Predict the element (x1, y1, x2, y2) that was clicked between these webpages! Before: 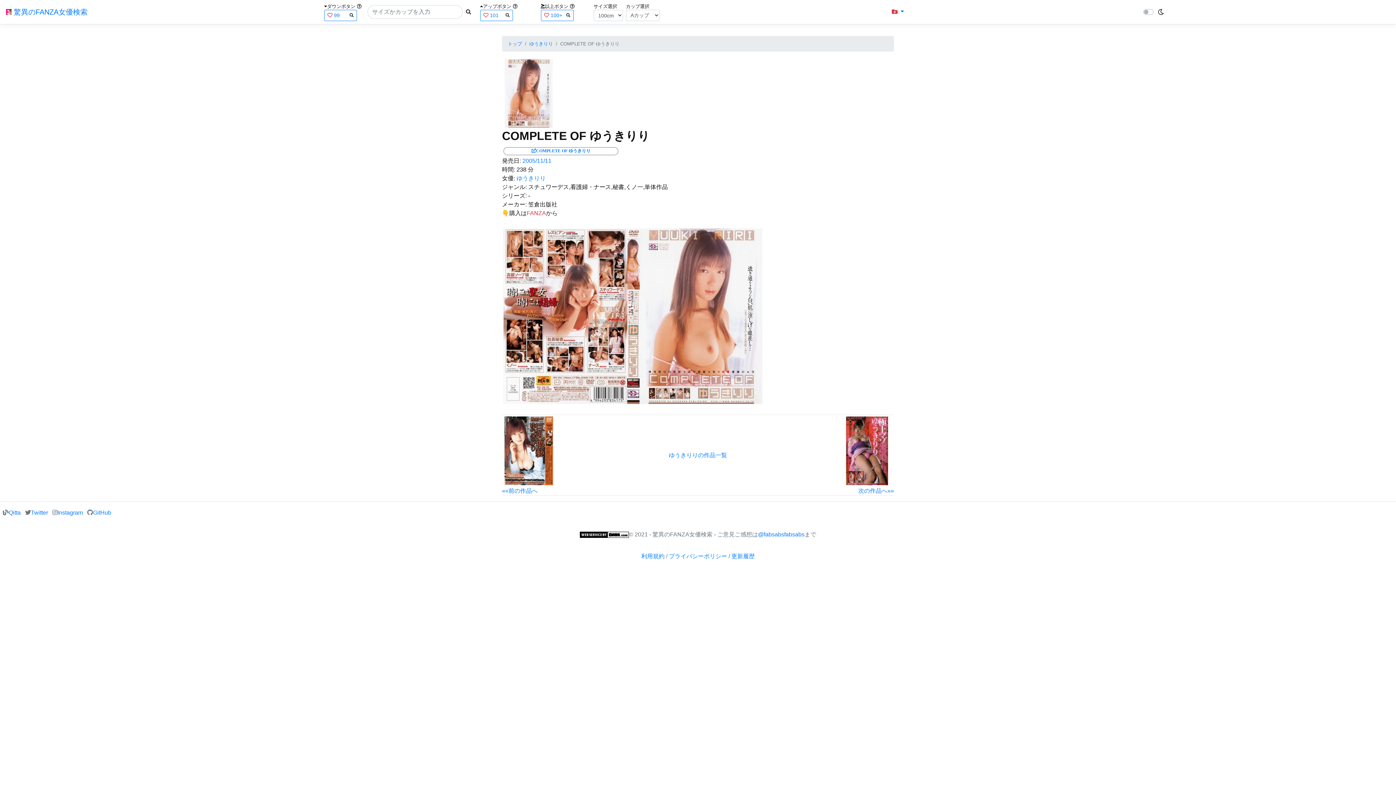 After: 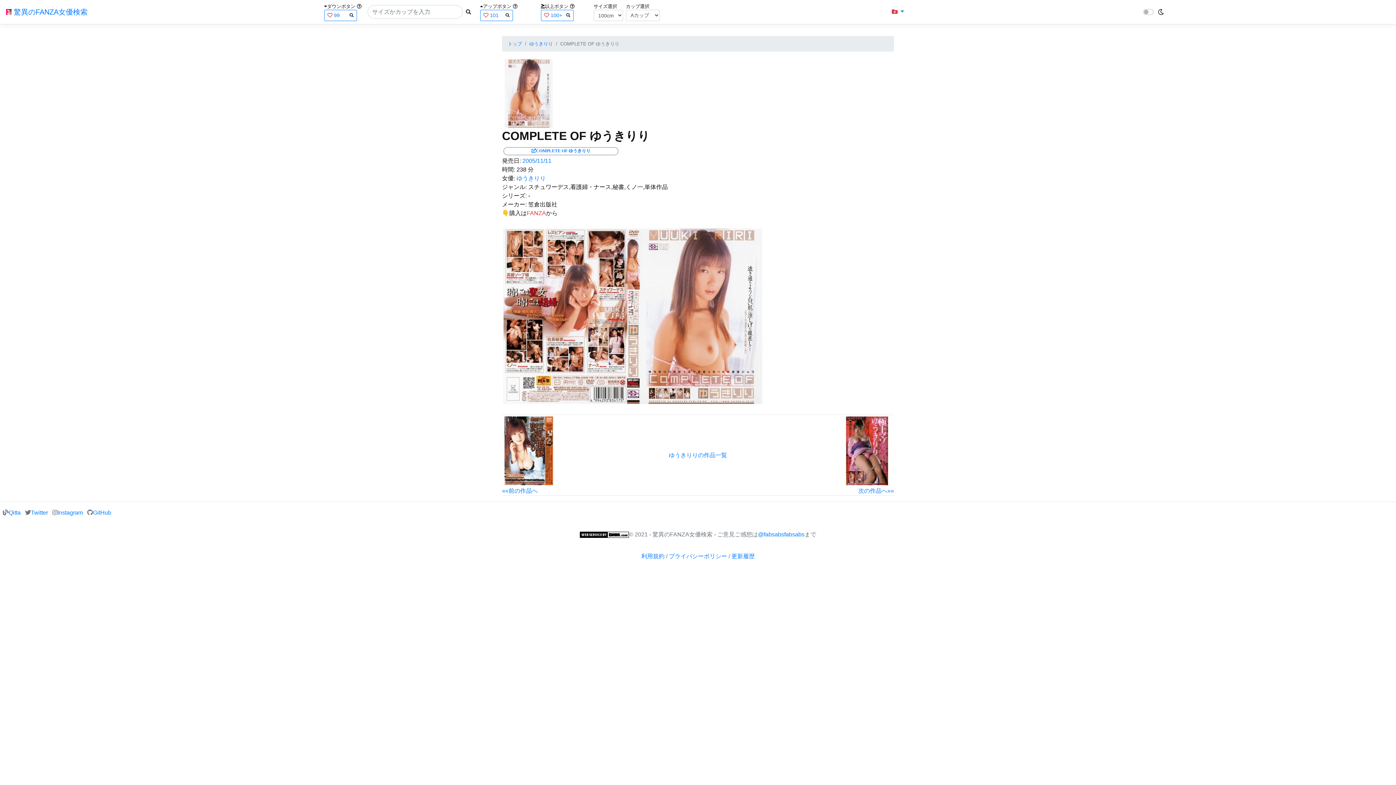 Action: label: メーカー: bbox: (502, 201, 526, 207)